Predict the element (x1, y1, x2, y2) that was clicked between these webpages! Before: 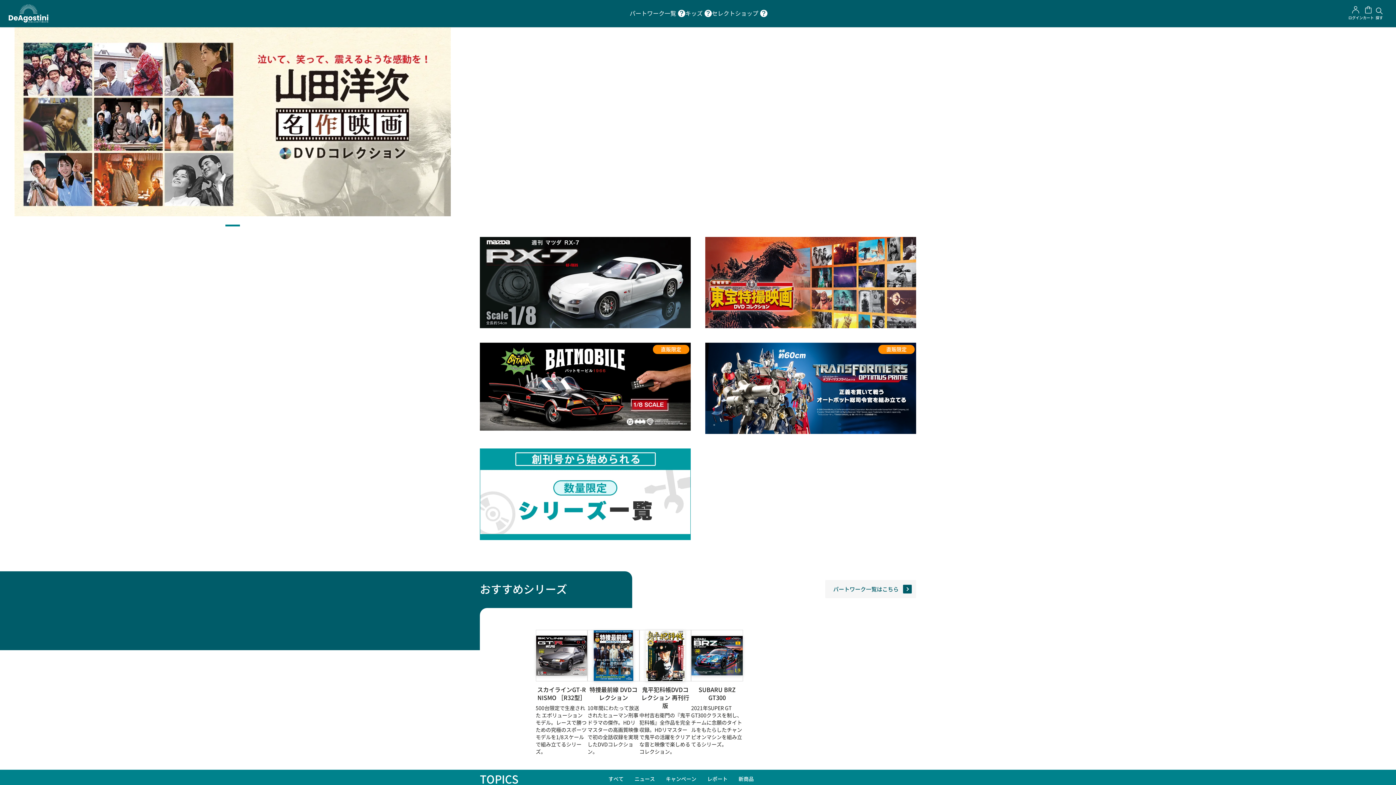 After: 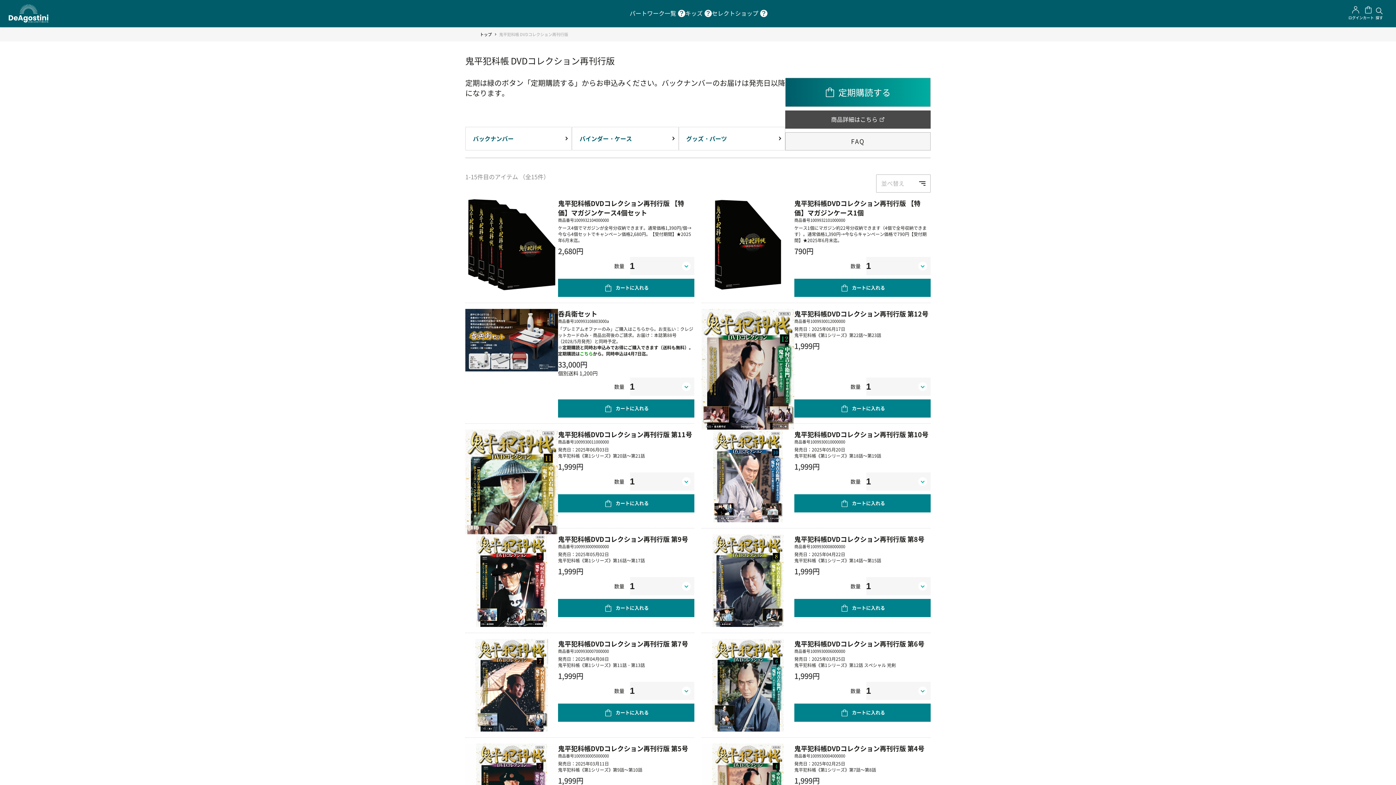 Action: label: 鬼平犯科帳DVDコレクション 再刊行版 bbox: (639, 685, 691, 709)